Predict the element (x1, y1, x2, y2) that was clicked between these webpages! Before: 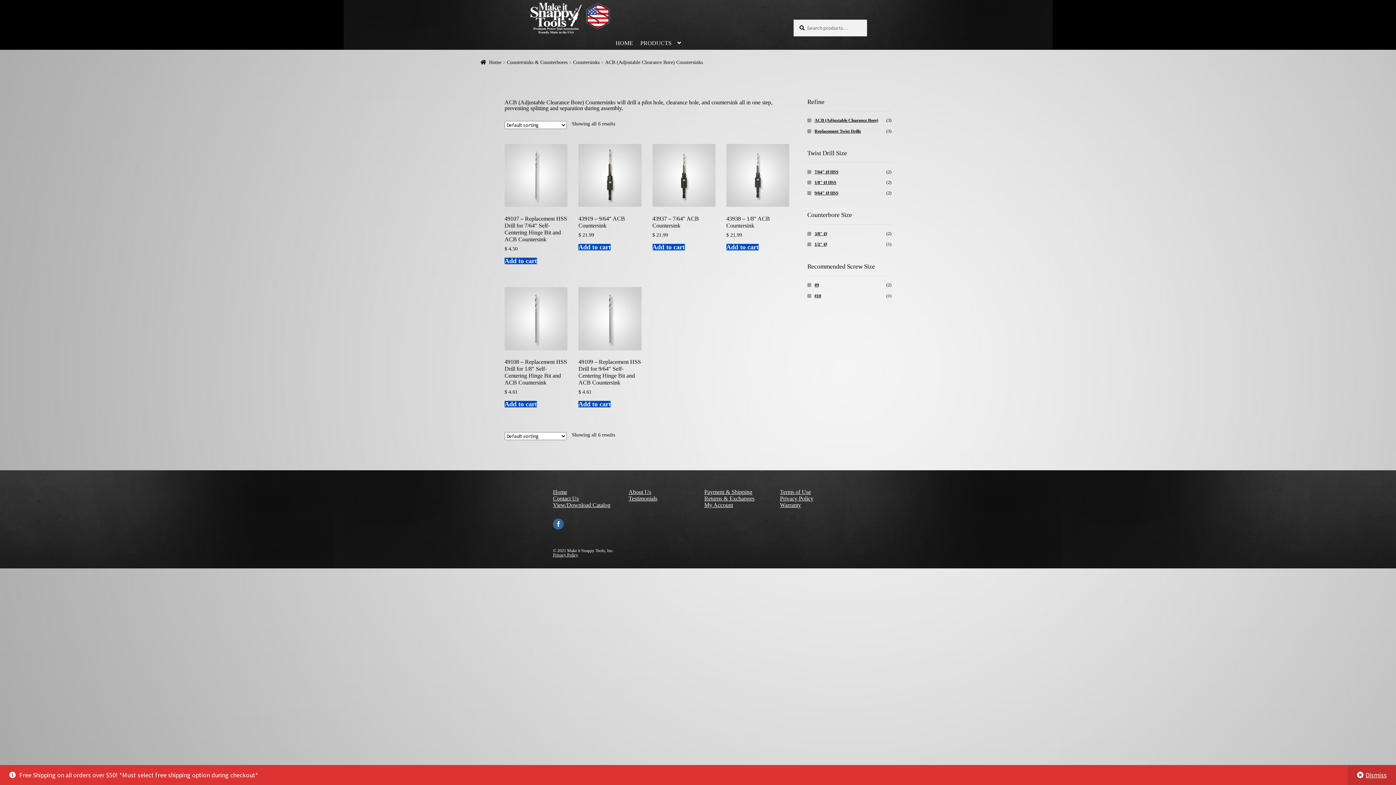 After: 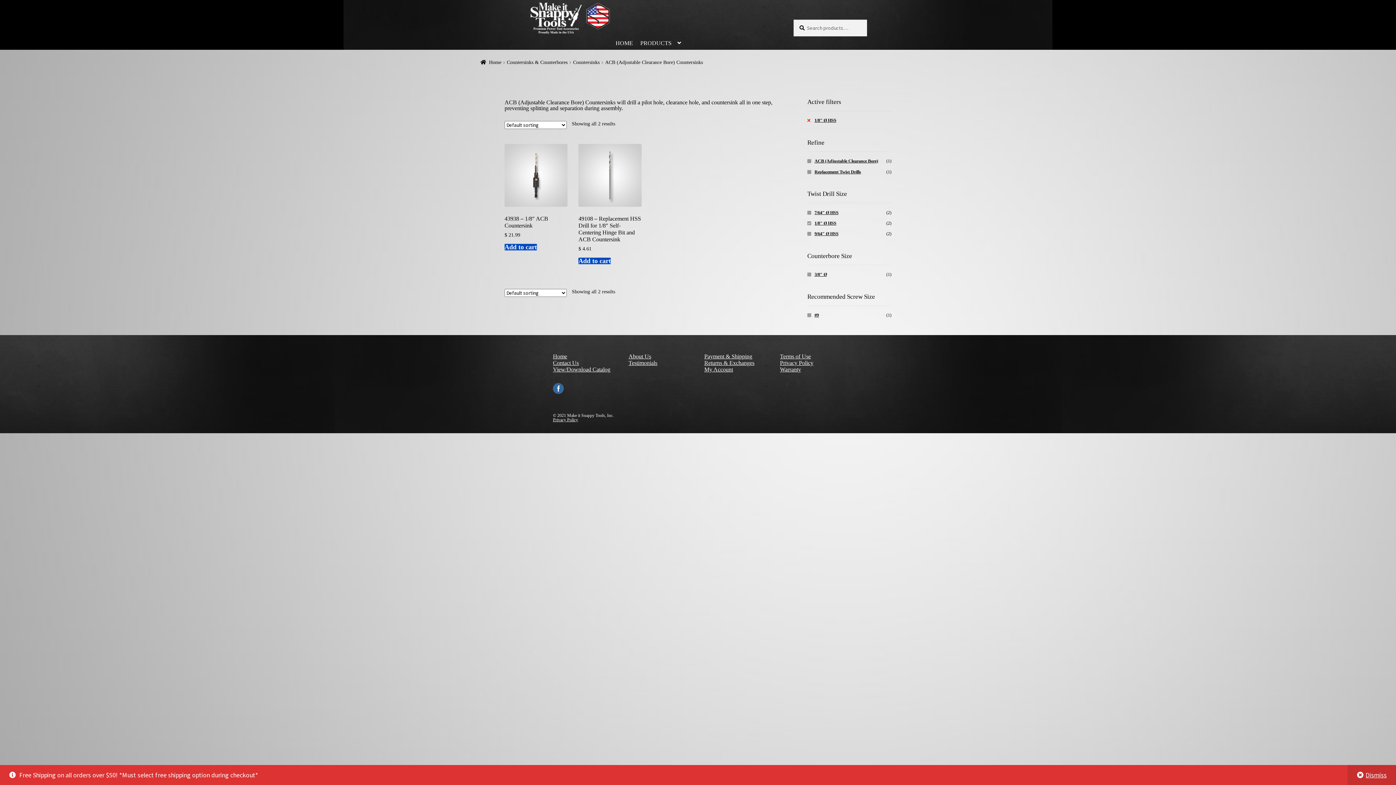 Action: bbox: (814, 179, 836, 185) label: 1/8" Ø HSS